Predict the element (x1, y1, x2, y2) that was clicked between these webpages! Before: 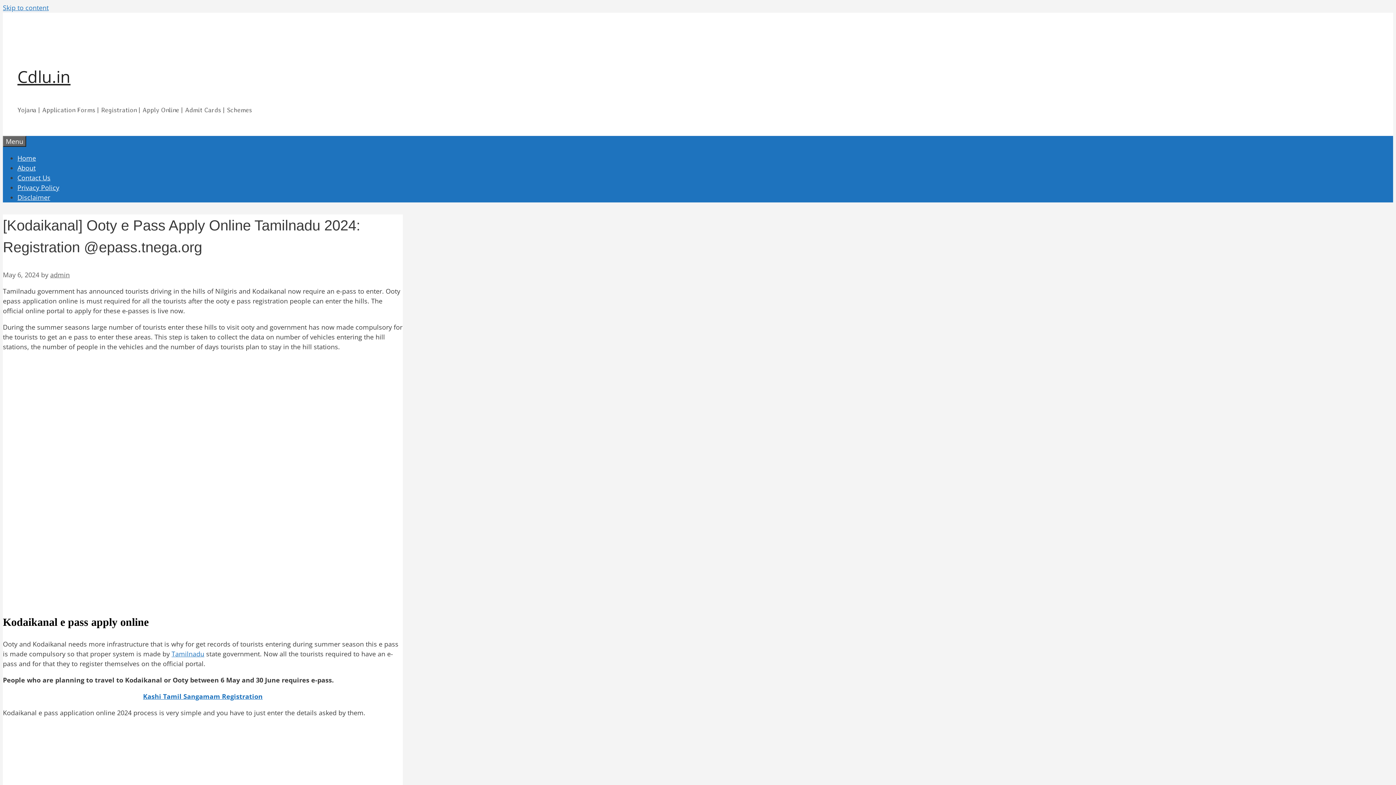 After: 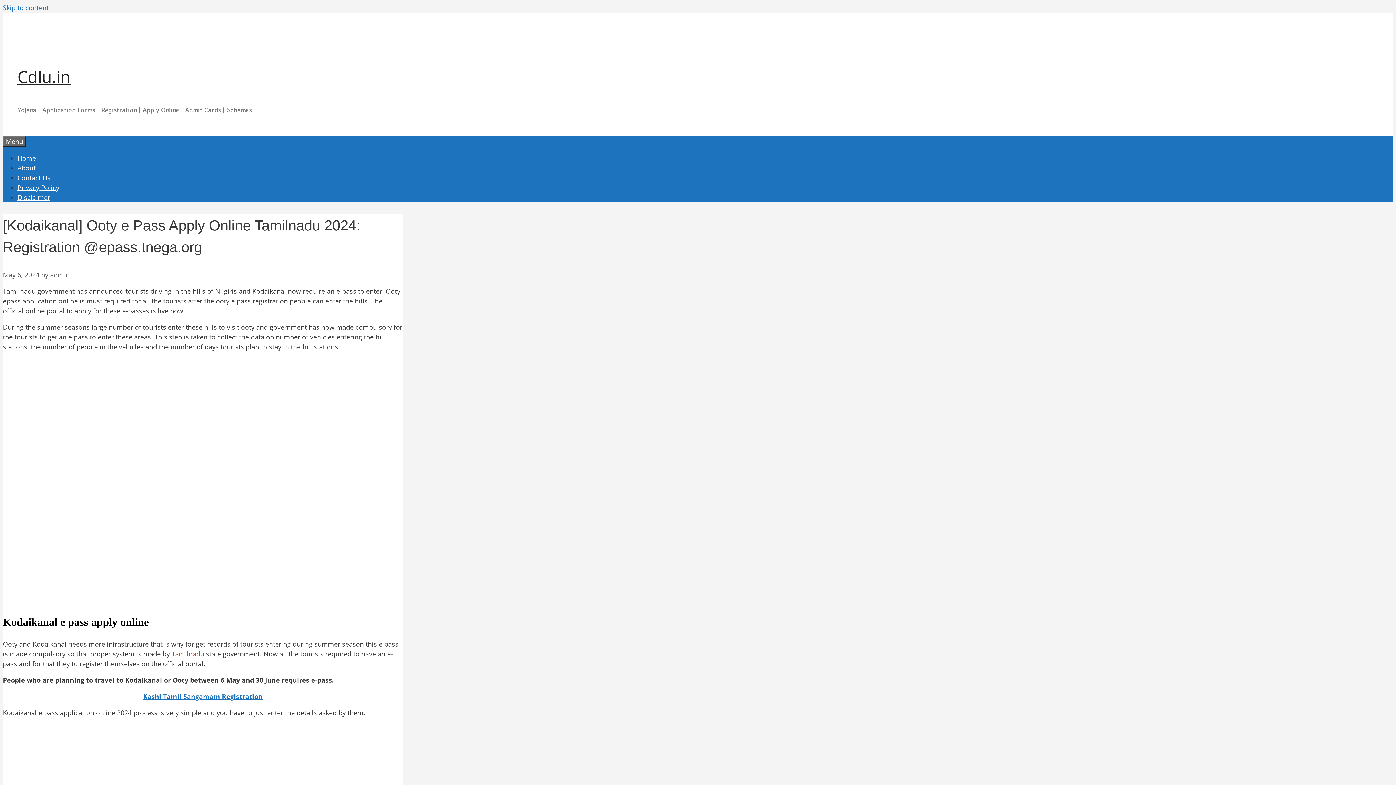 Action: label: Tamilnadu bbox: (171, 649, 204, 658)